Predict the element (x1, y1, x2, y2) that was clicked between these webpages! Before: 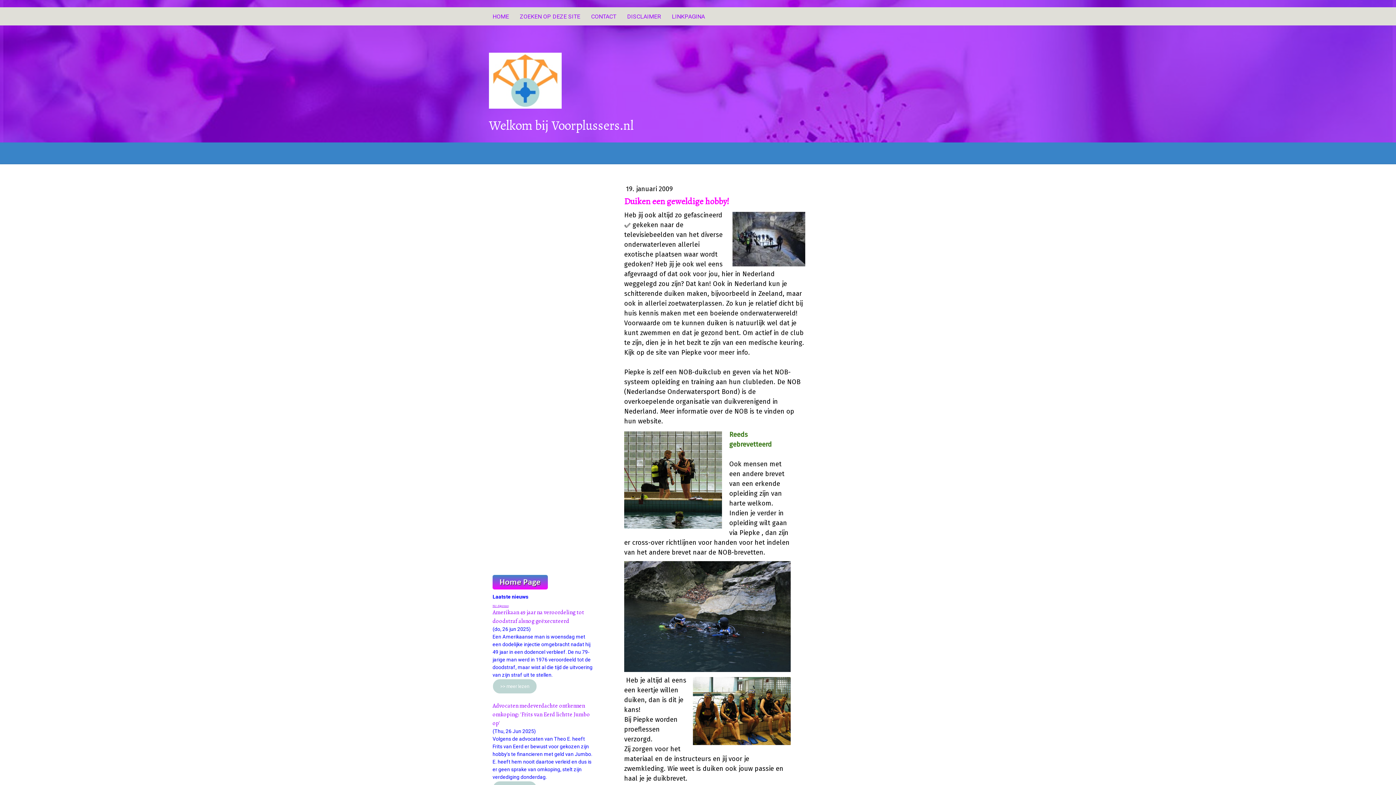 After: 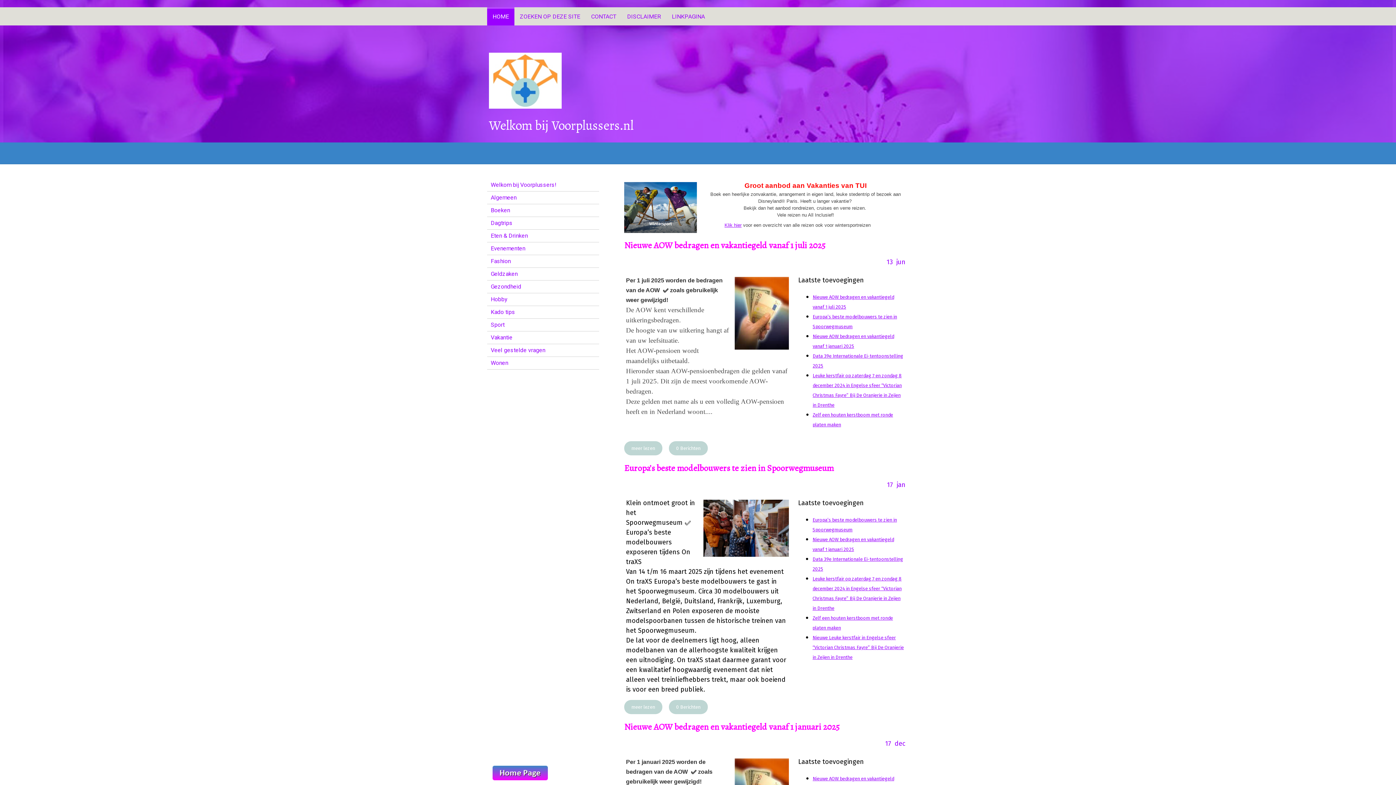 Action: bbox: (489, 53, 561, 60)